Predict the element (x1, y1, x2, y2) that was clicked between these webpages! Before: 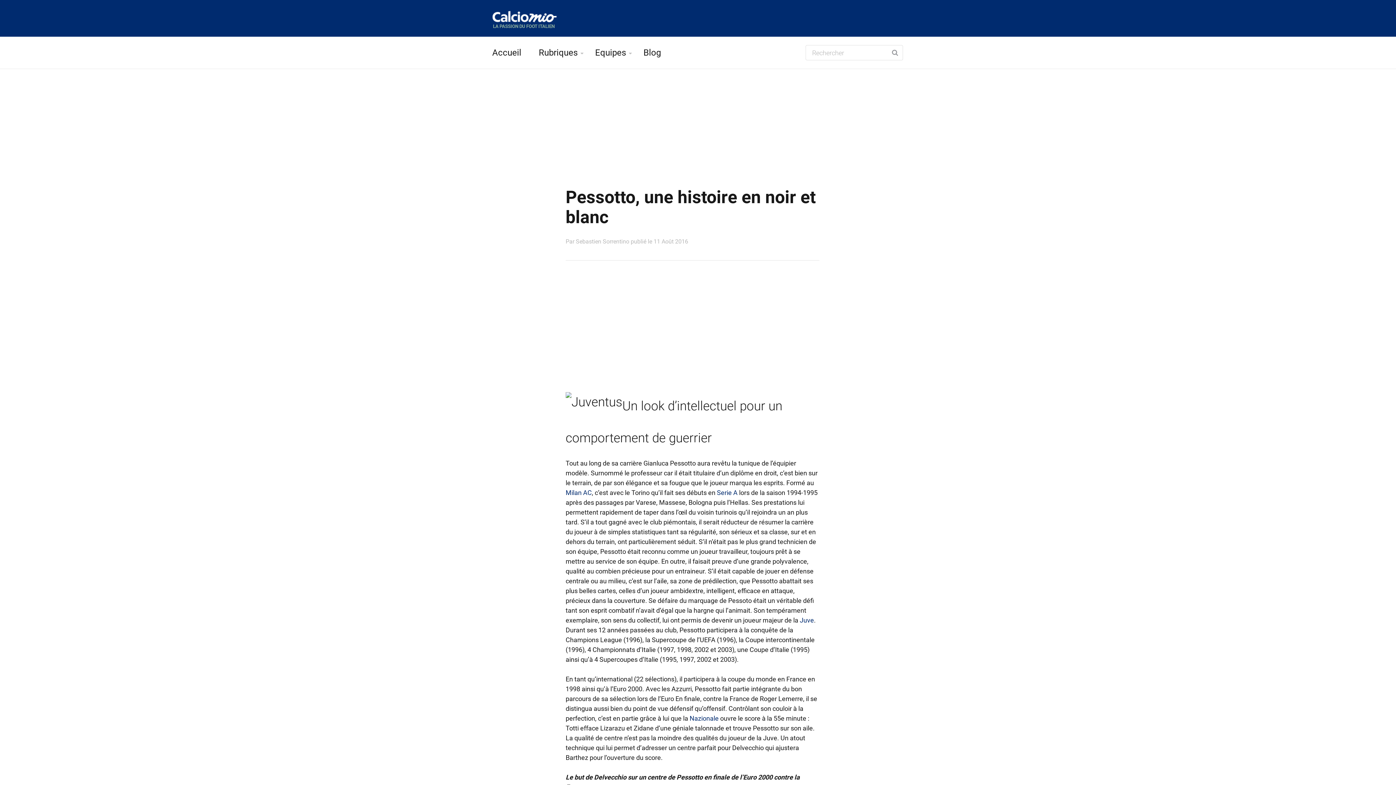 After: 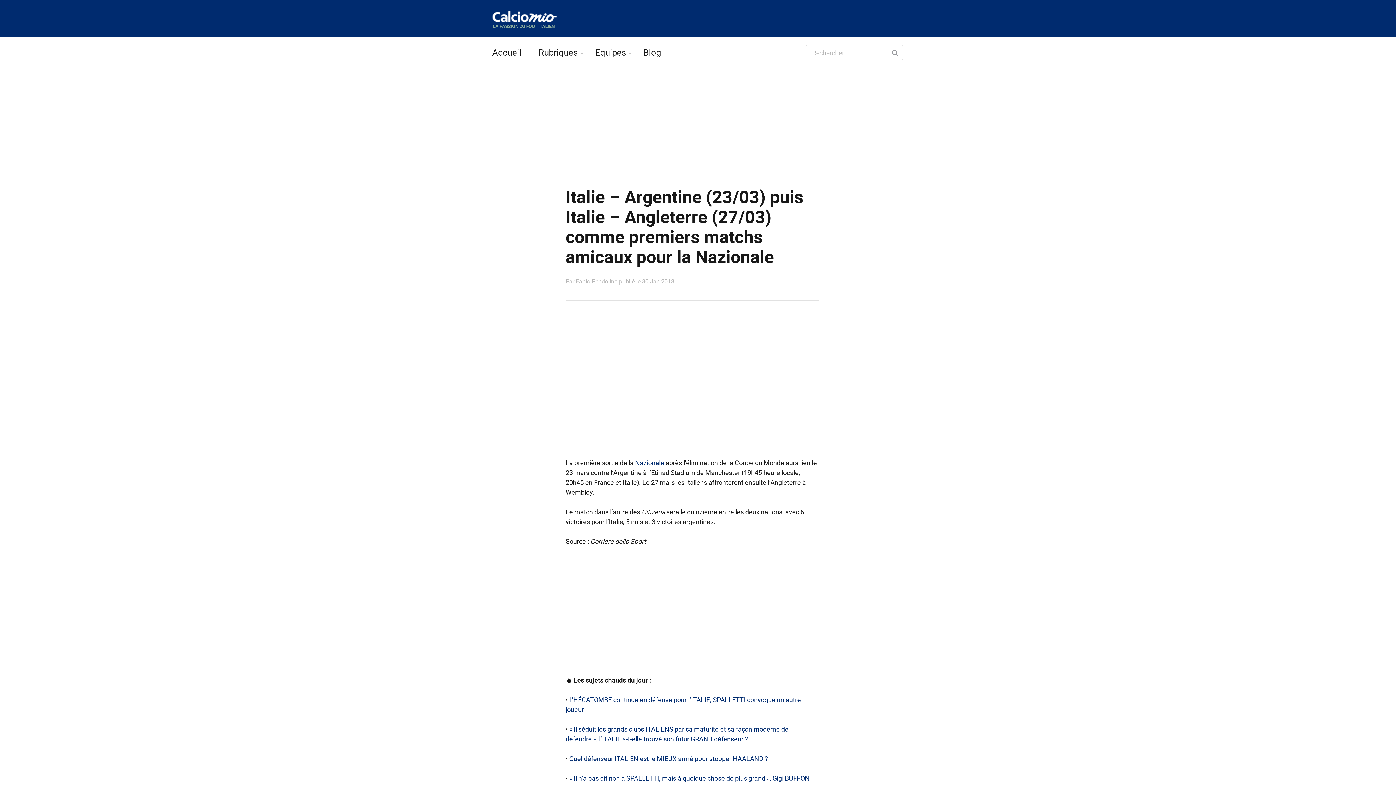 Action: bbox: (689, 714, 718, 722) label: Nazionale